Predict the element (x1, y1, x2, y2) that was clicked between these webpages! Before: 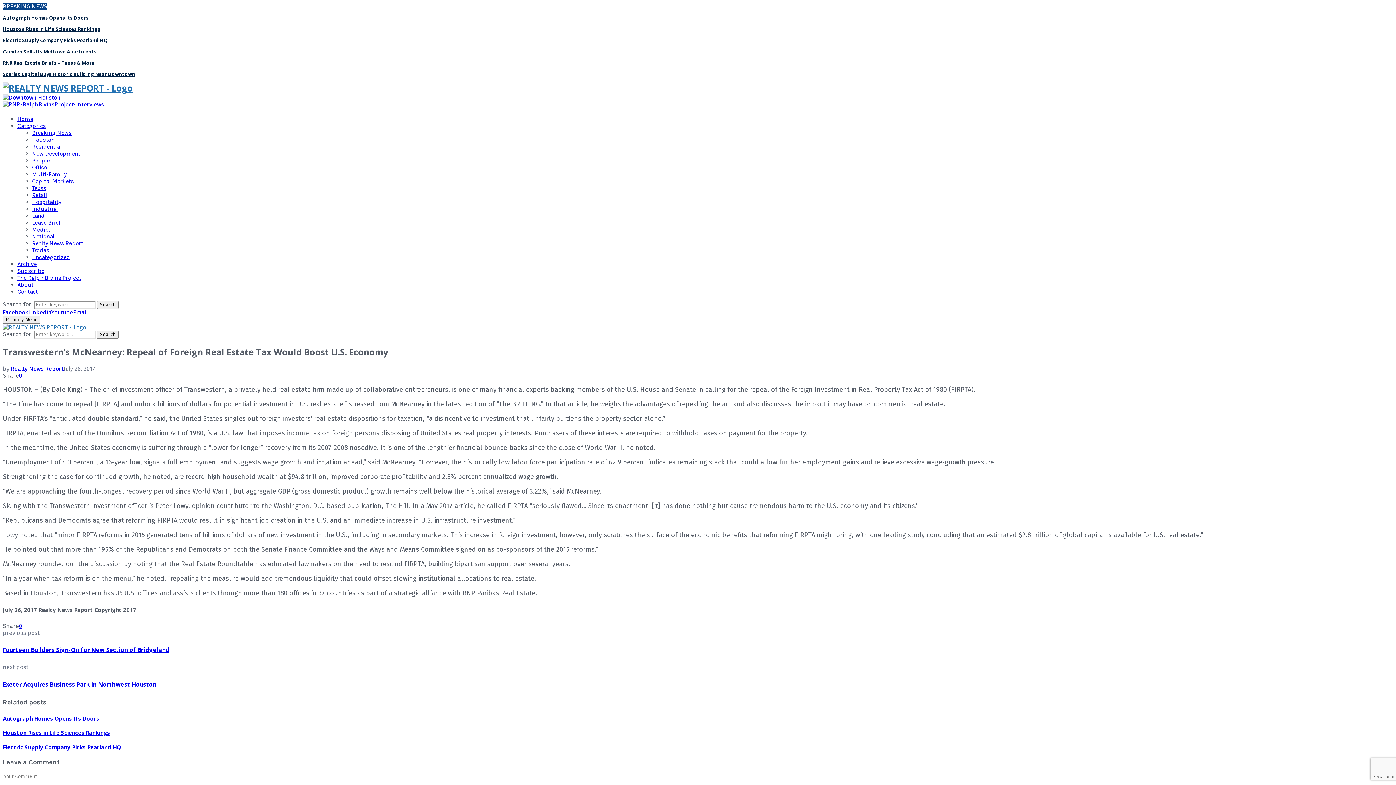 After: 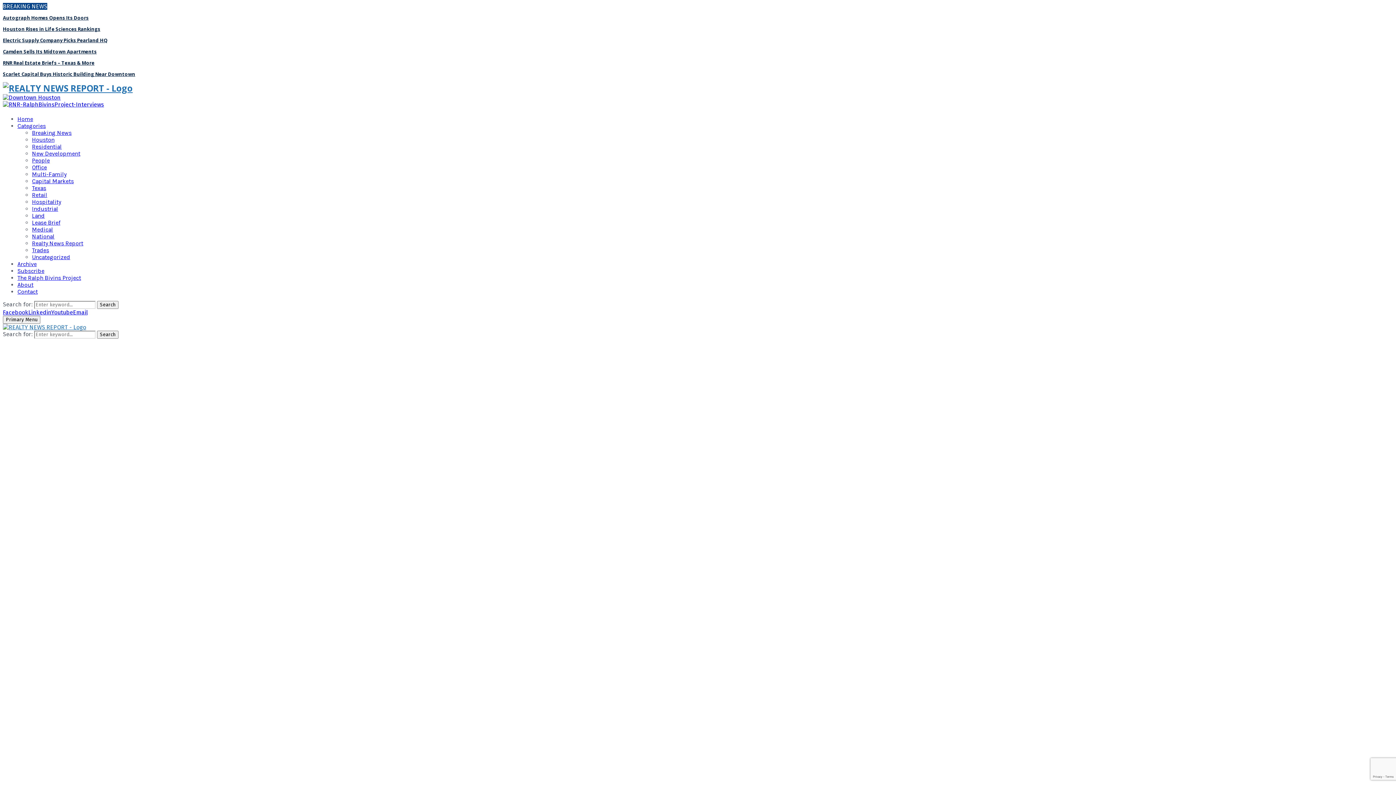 Action: label: Autograph Homes Opens Its Doors bbox: (2, 14, 88, 21)